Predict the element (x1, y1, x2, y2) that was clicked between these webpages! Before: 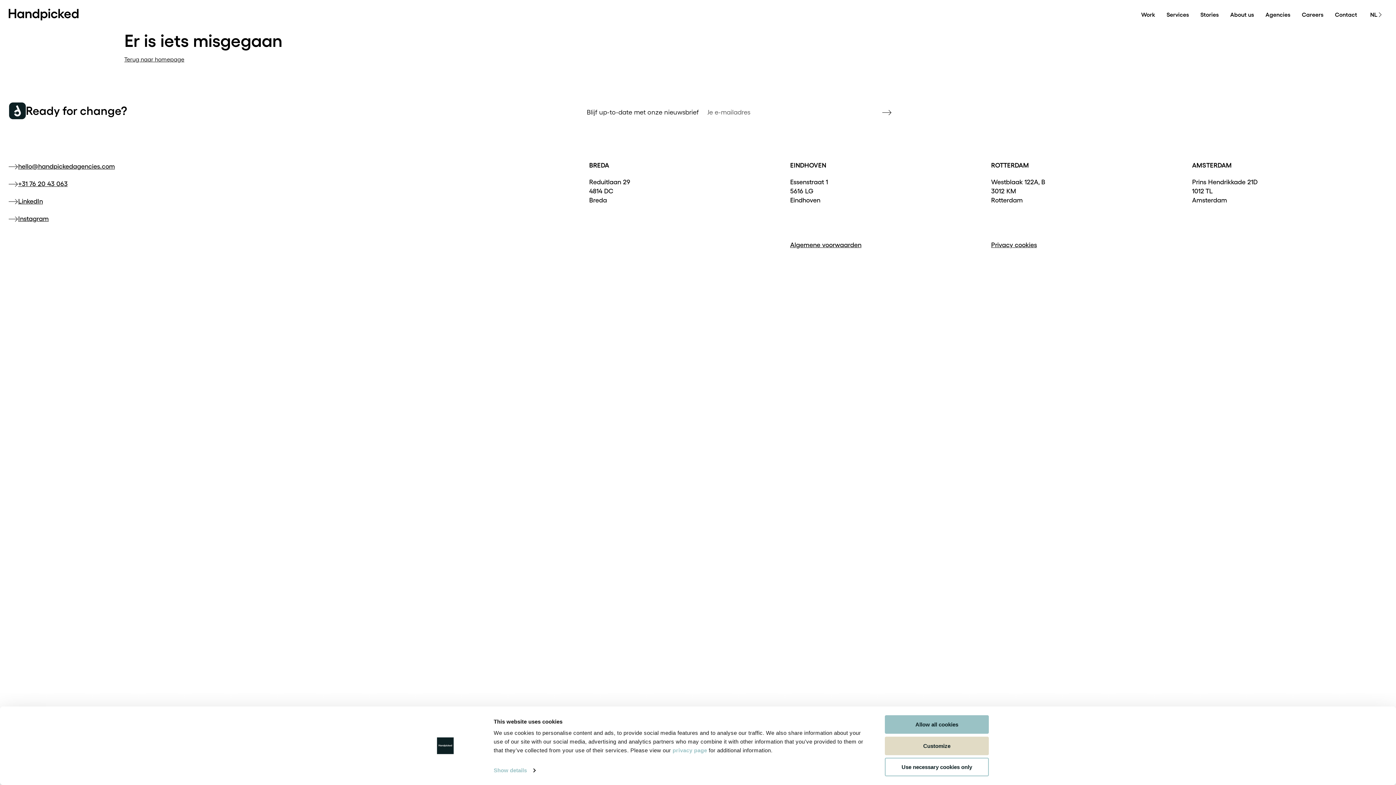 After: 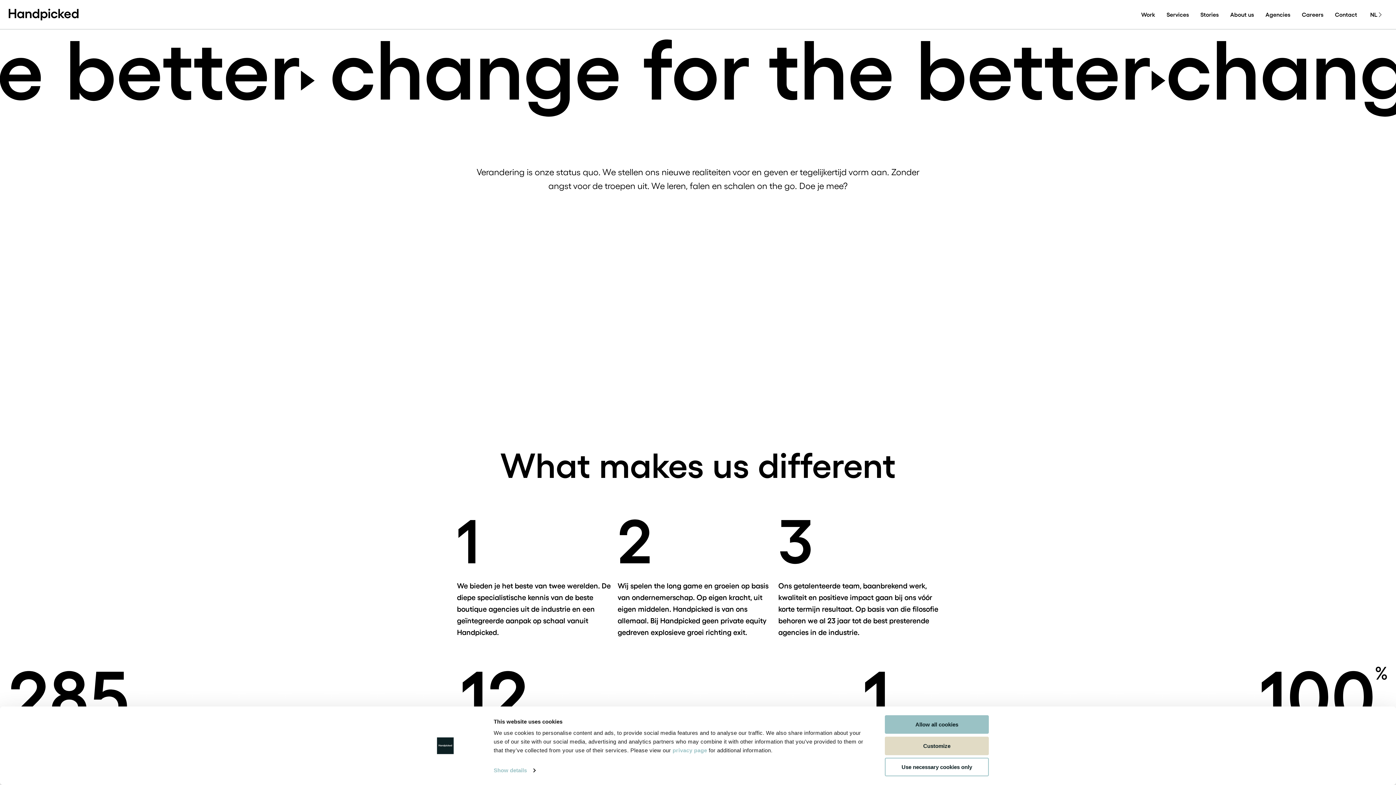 Action: bbox: (1224, 8, 1260, 20) label: About us